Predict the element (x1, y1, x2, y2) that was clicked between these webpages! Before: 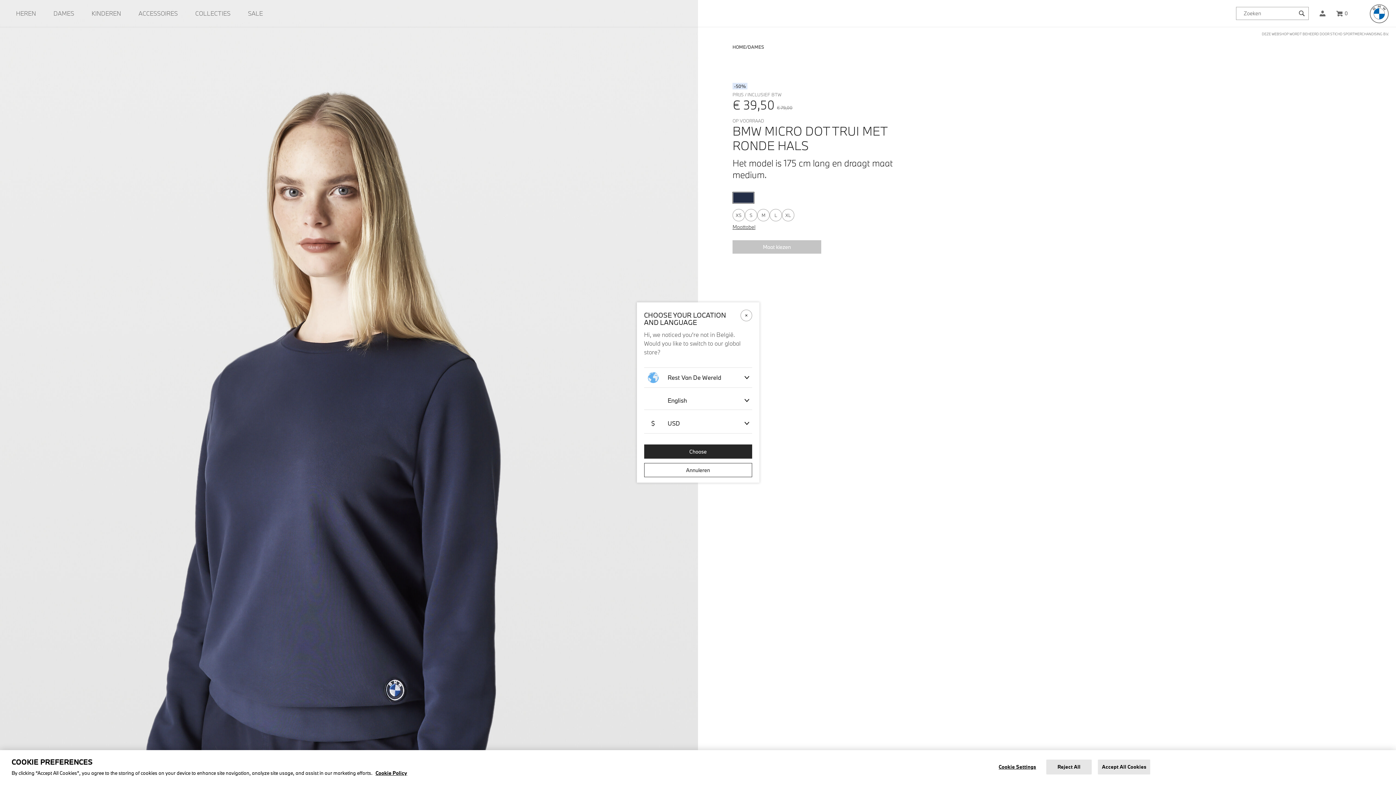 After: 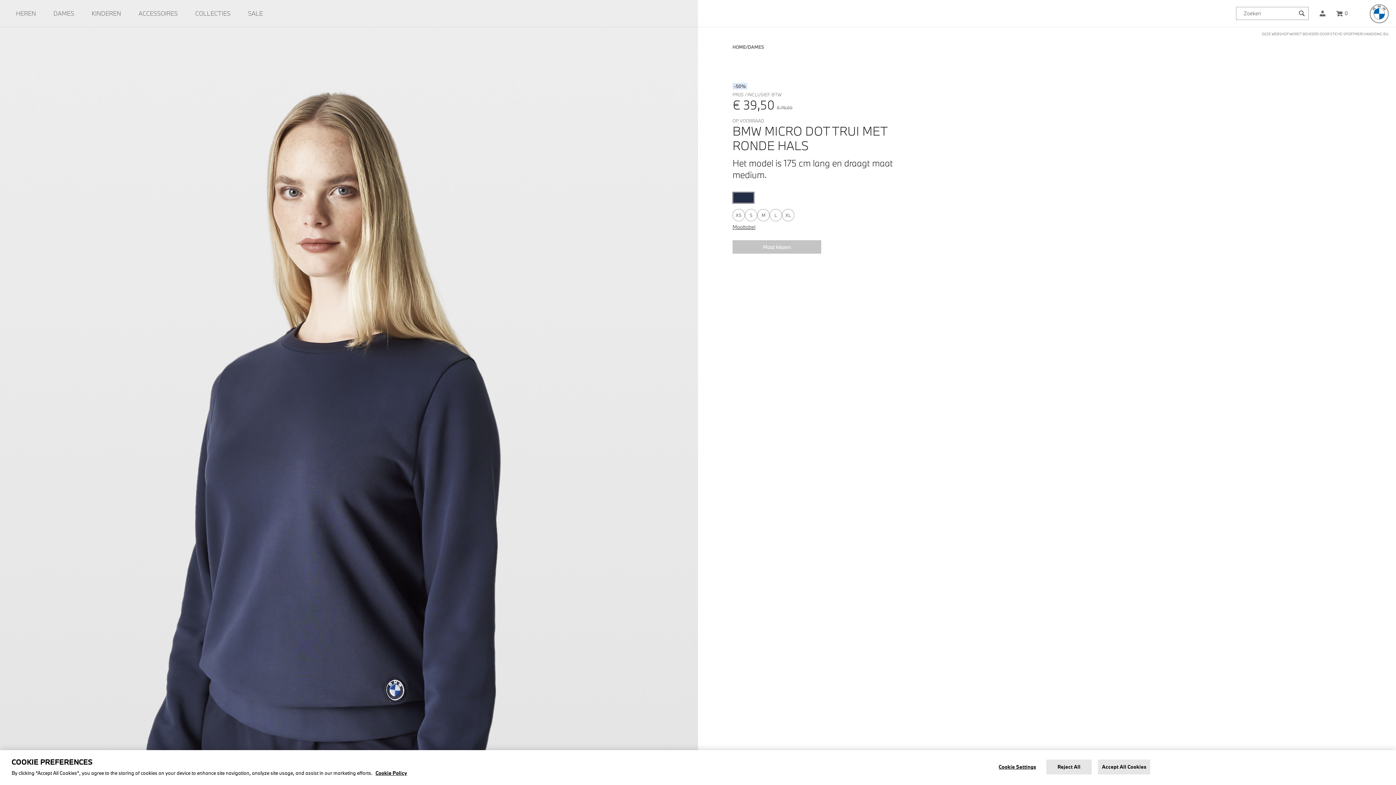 Action: label: Annuleren bbox: (644, 463, 752, 477)